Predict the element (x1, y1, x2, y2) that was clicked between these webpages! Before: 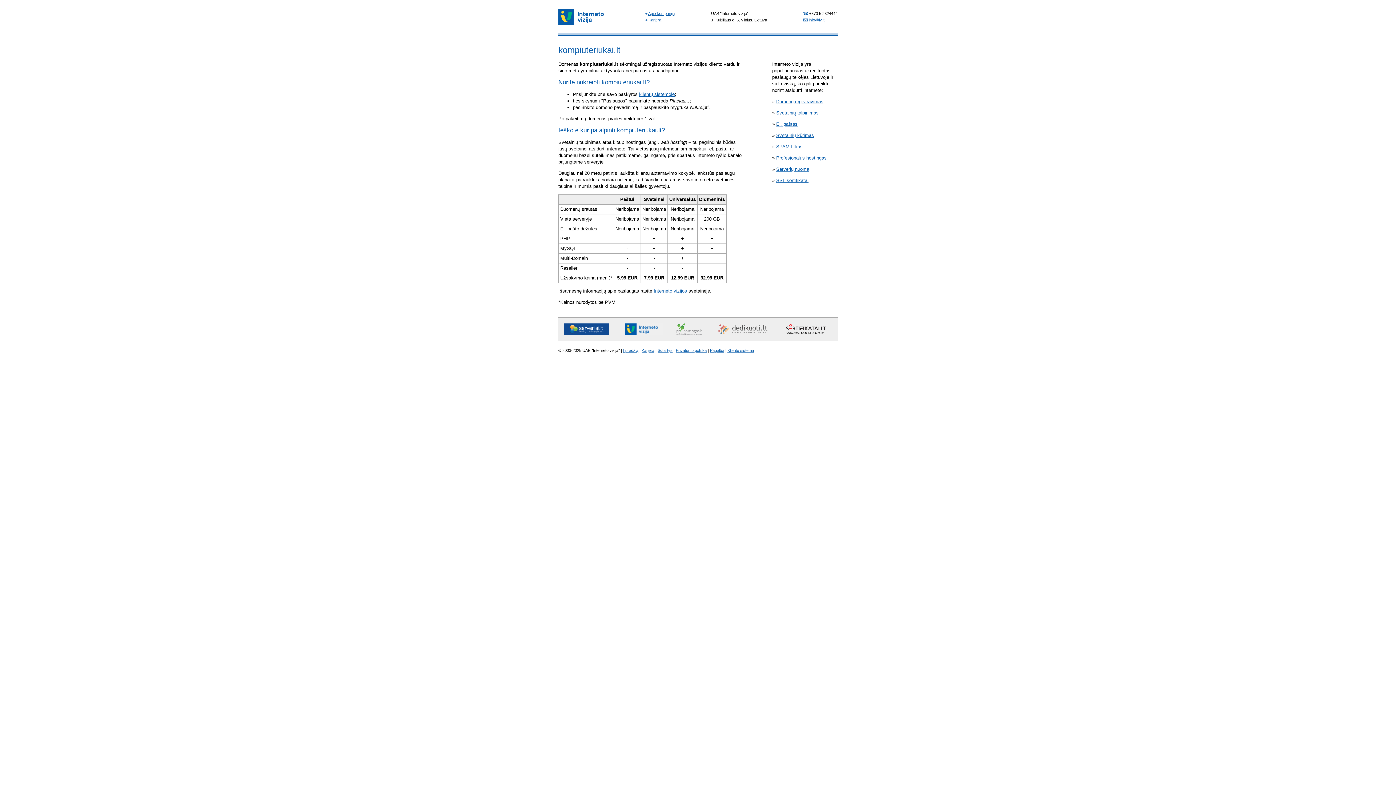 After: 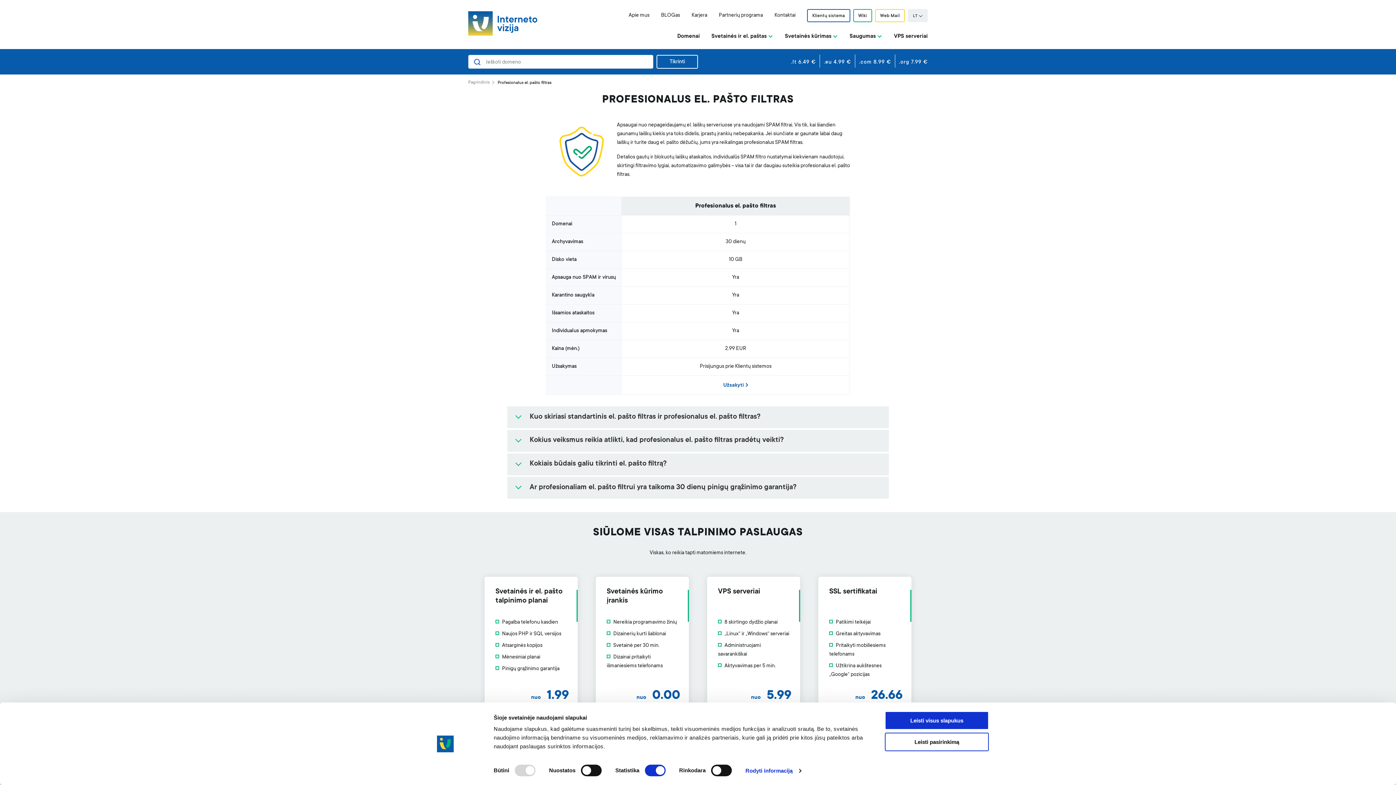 Action: label: SPAM filtras bbox: (776, 144, 802, 149)